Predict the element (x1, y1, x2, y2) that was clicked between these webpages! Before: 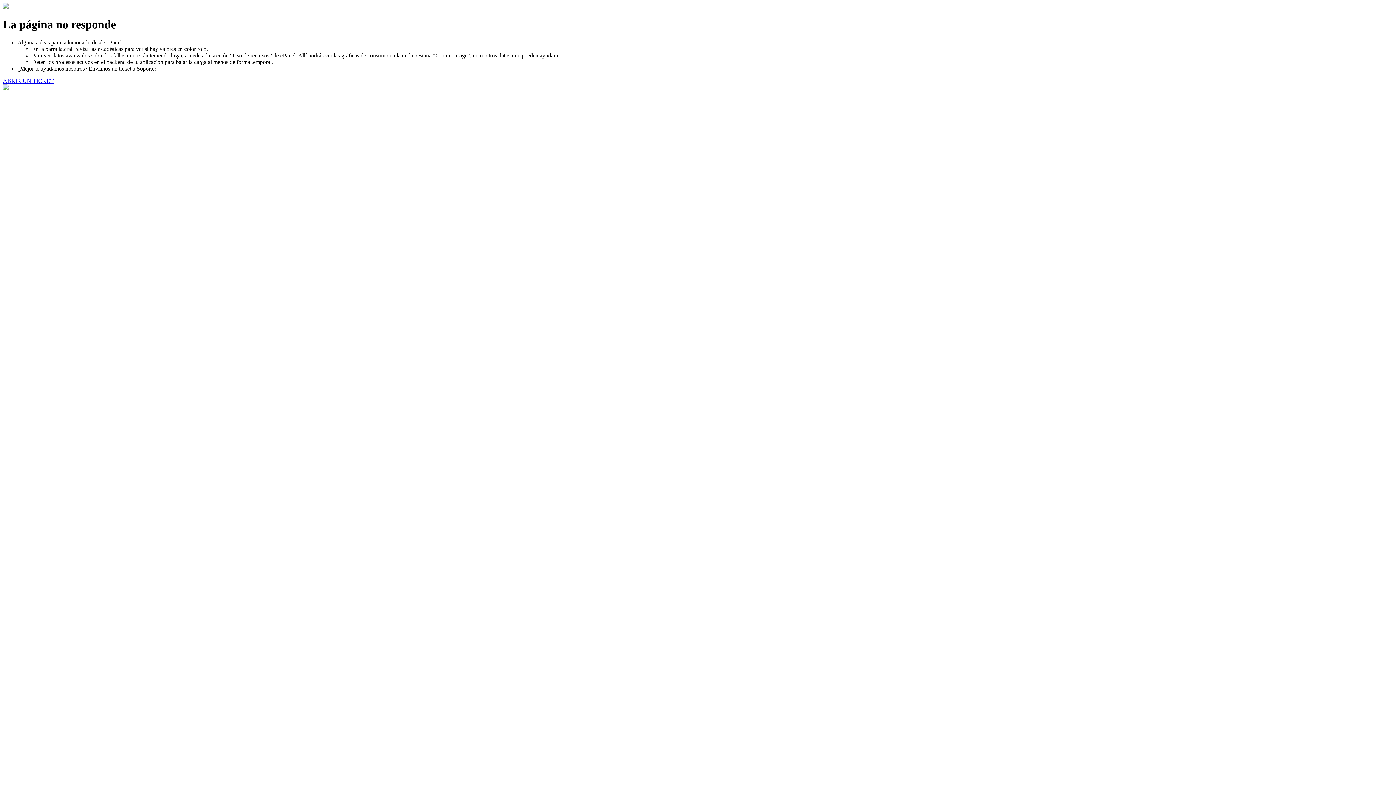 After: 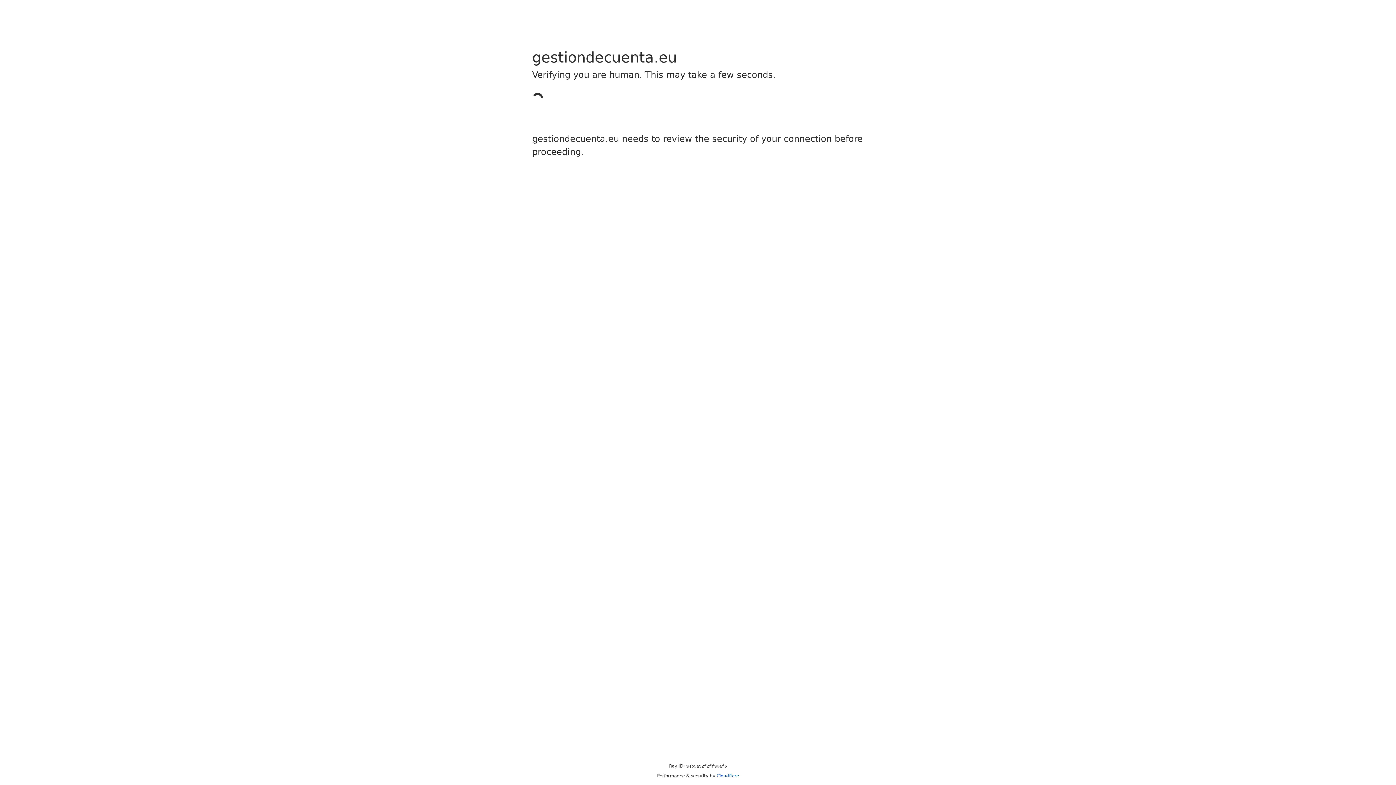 Action: label: ABRIR UN TICKET bbox: (2, 77, 53, 83)